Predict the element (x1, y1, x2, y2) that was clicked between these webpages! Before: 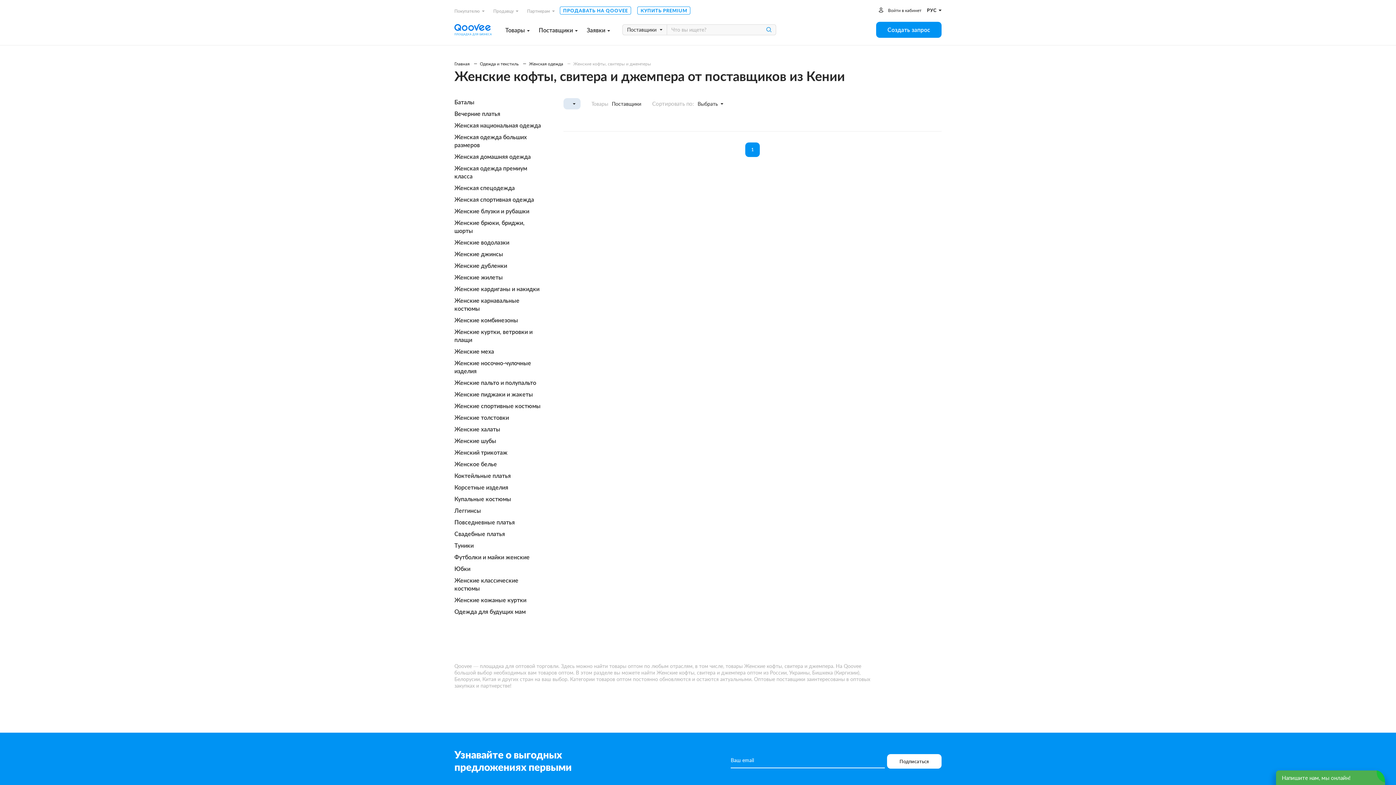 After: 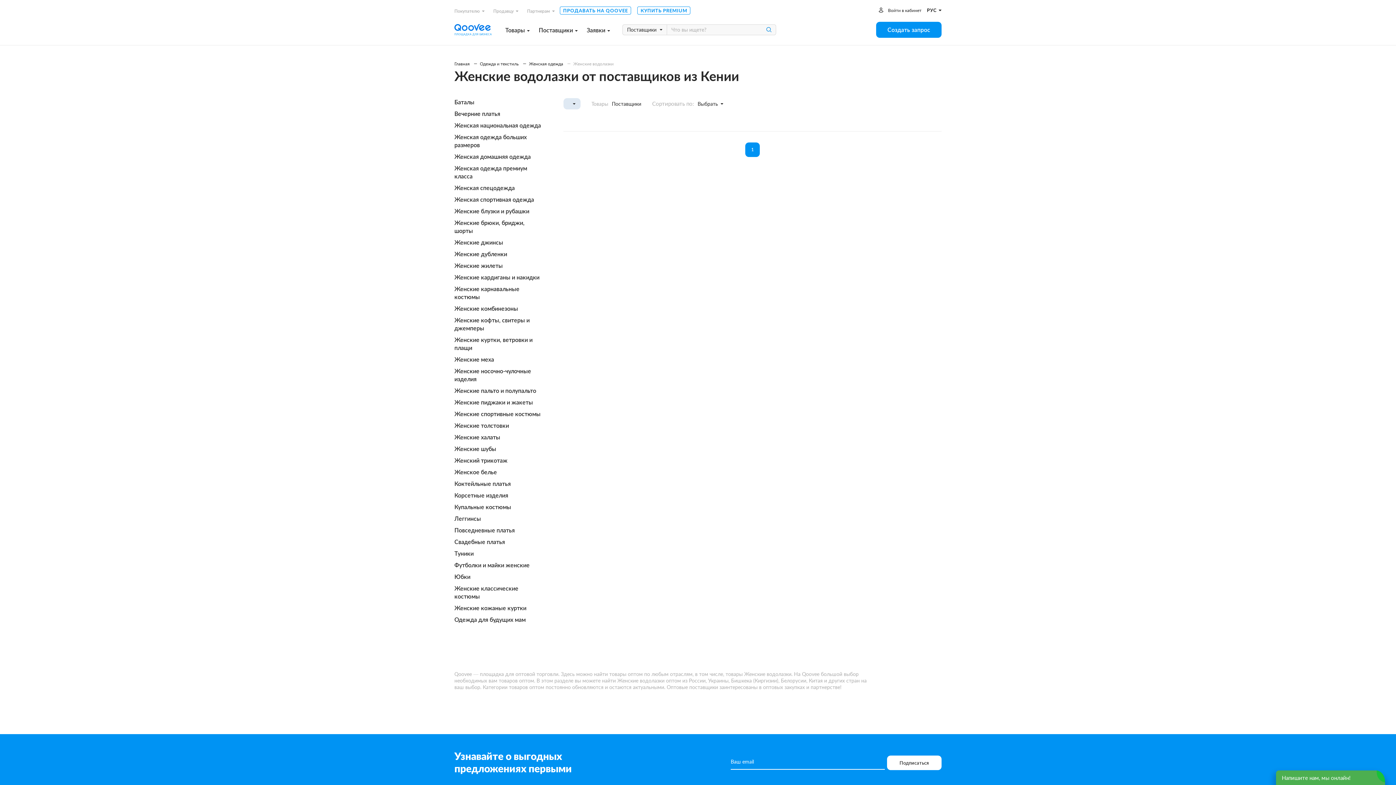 Action: bbox: (454, 238, 541, 246) label: Женские водолазки